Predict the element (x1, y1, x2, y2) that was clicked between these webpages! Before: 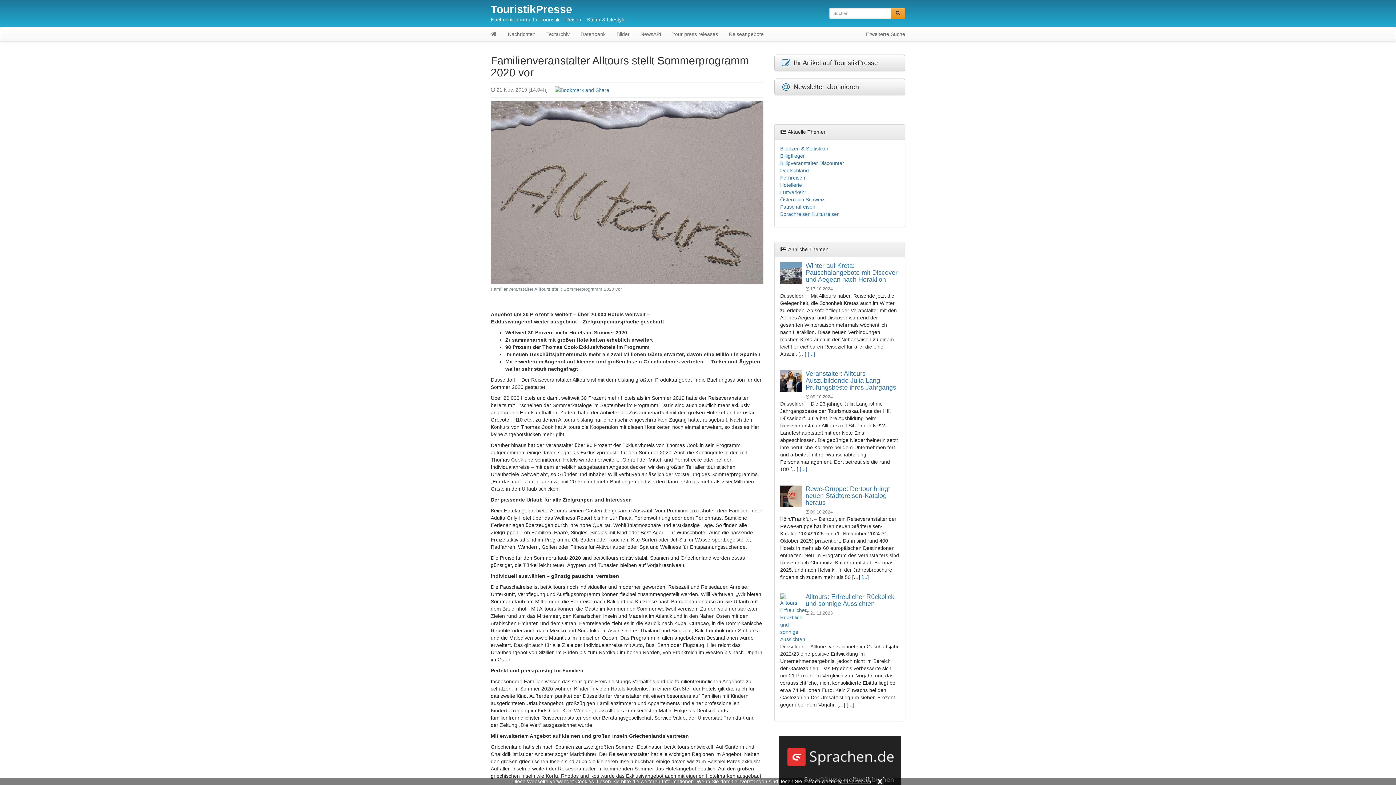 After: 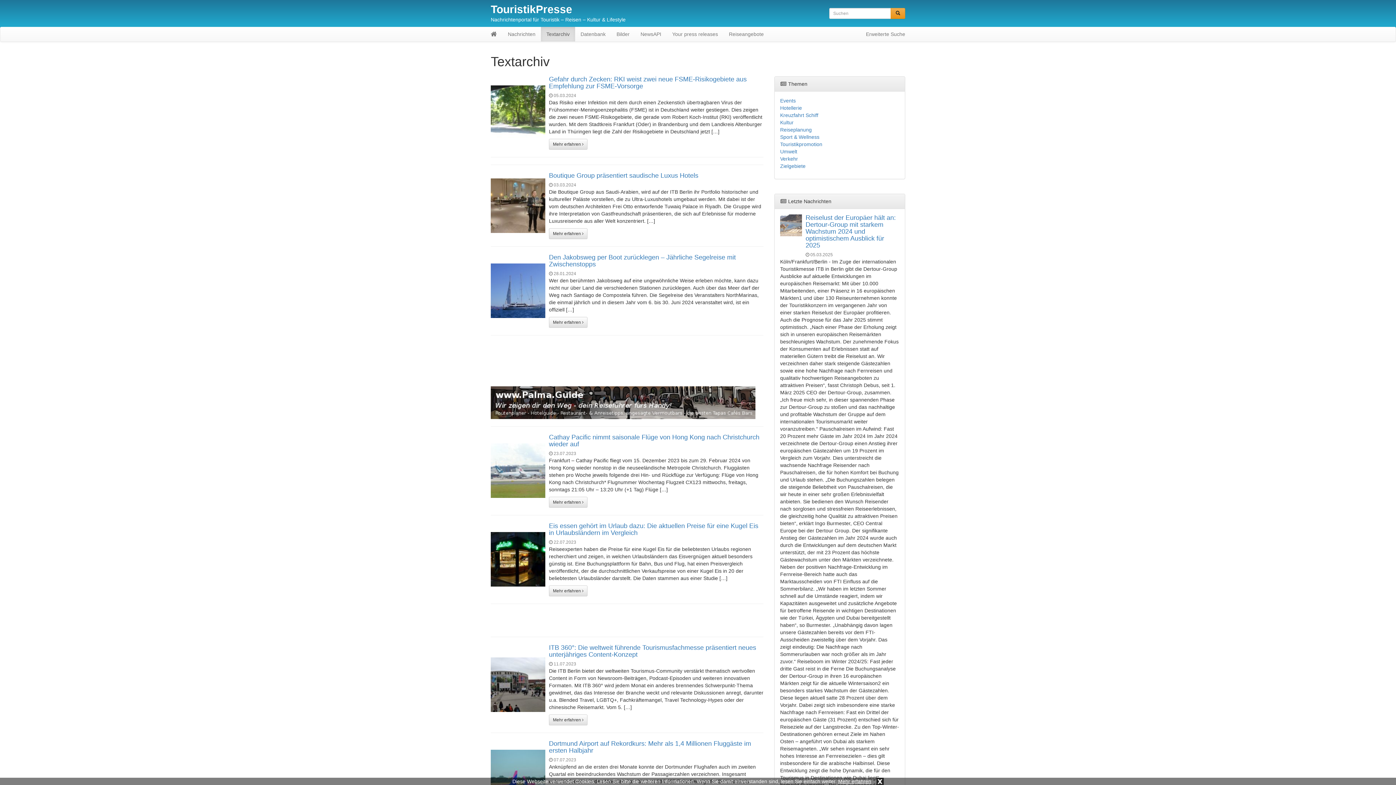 Action: bbox: (541, 26, 575, 41) label: Textarchiv